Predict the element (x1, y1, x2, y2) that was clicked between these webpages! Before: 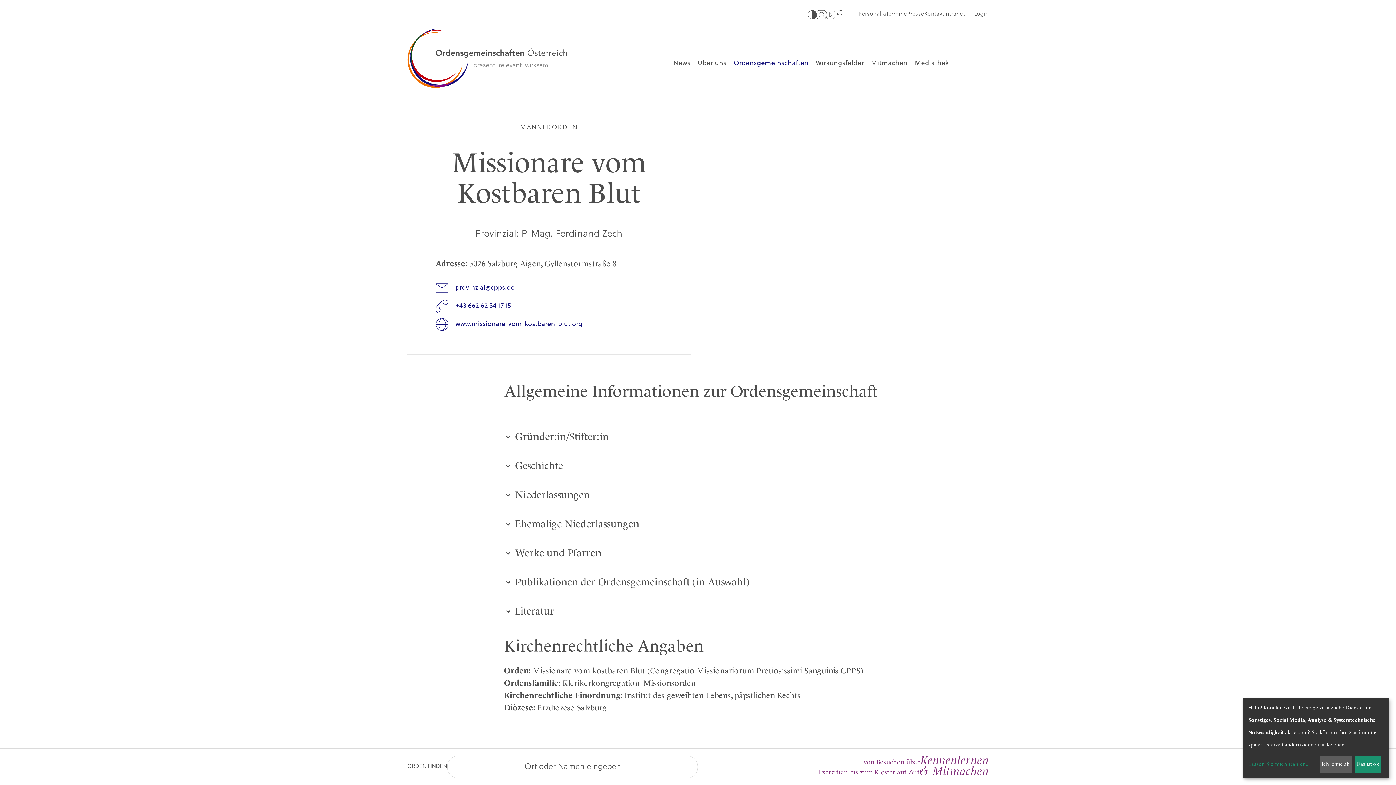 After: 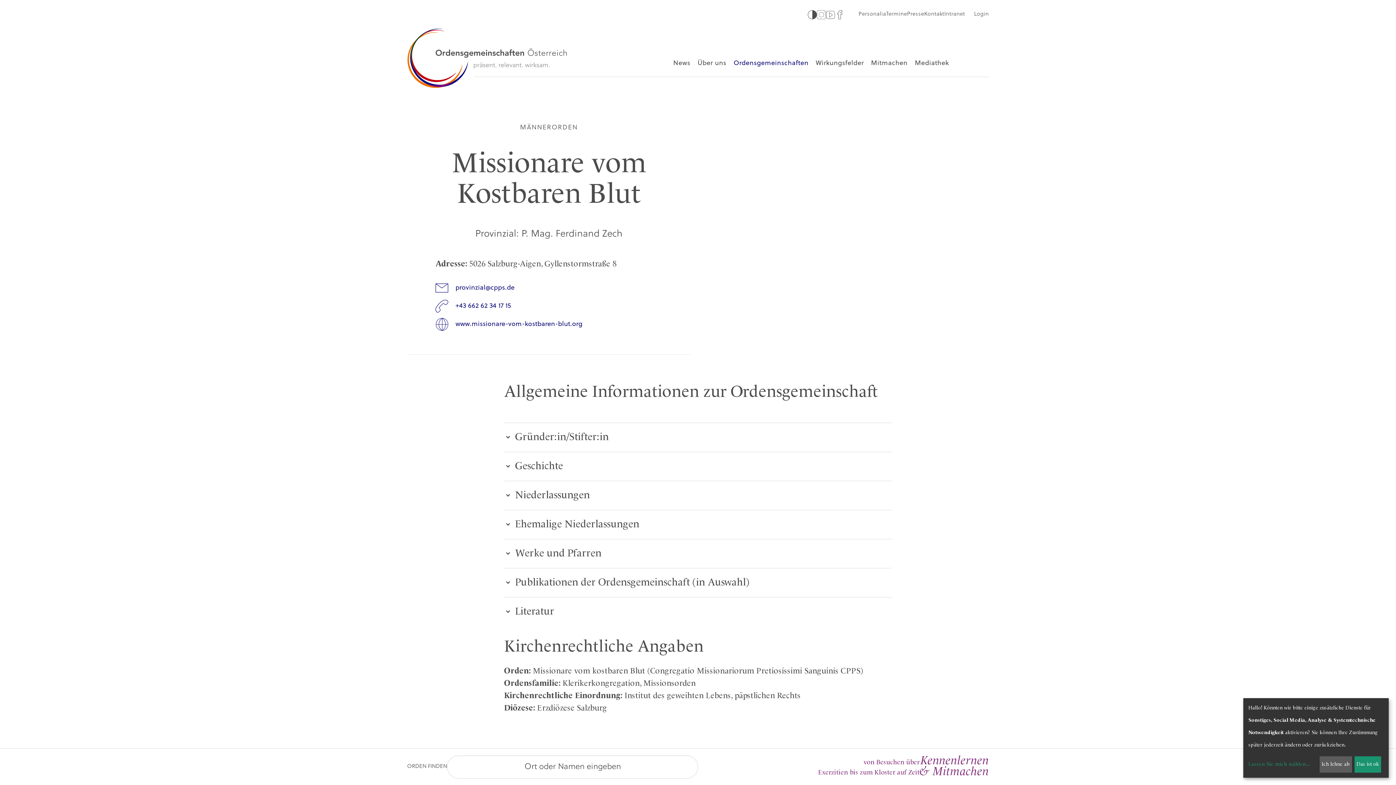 Action: bbox: (816, 10, 826, 19) label: logo instagram